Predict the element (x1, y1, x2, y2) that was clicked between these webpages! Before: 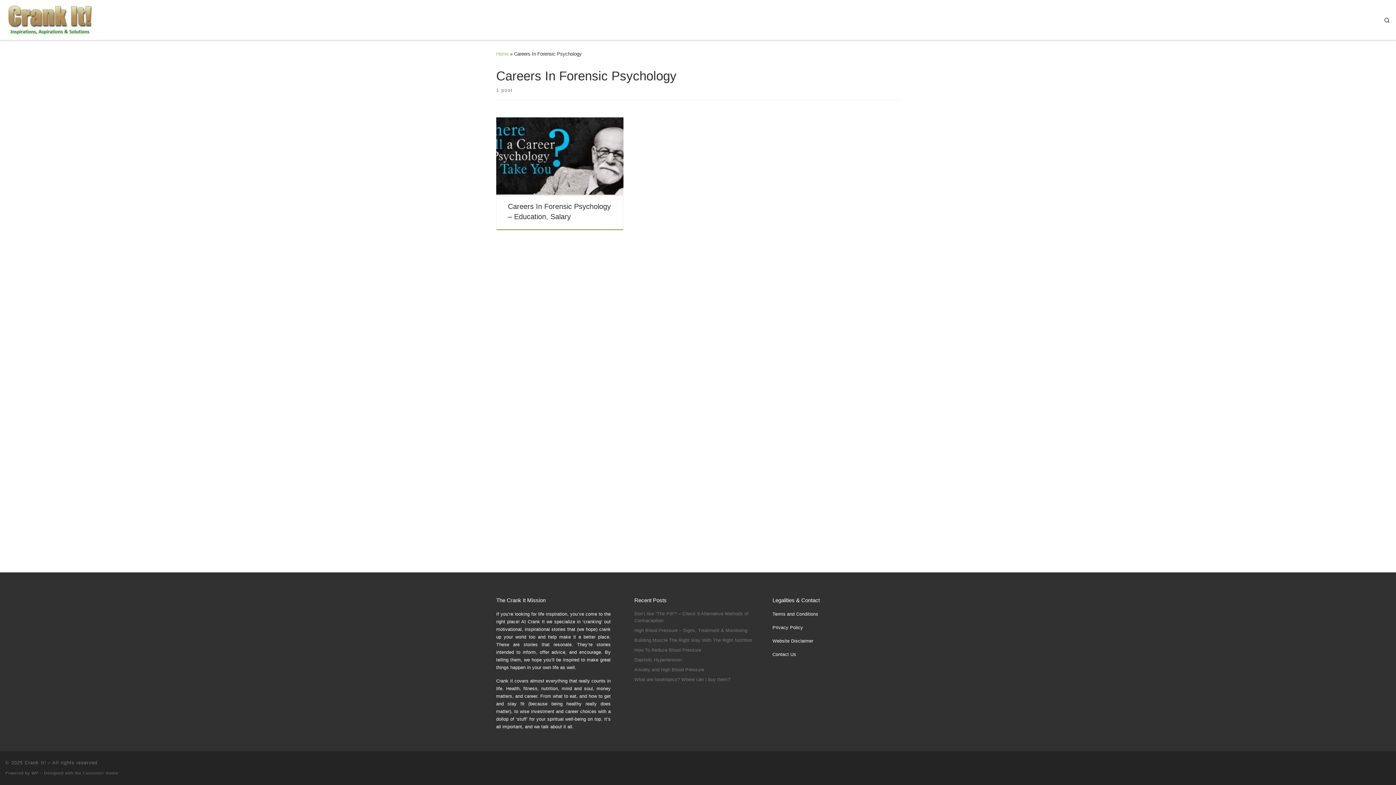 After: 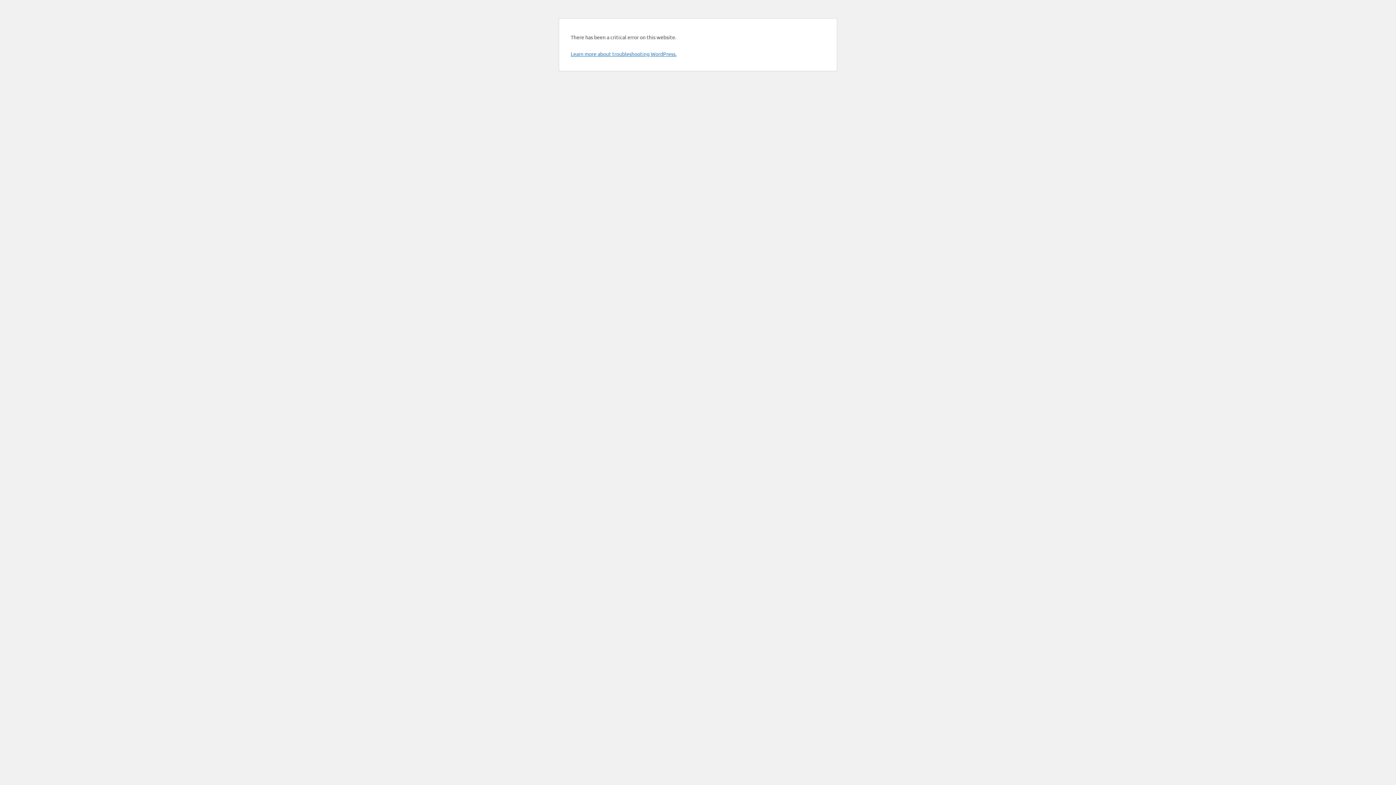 Action: label: How To Reduce Blood Pressure bbox: (634, 648, 701, 653)